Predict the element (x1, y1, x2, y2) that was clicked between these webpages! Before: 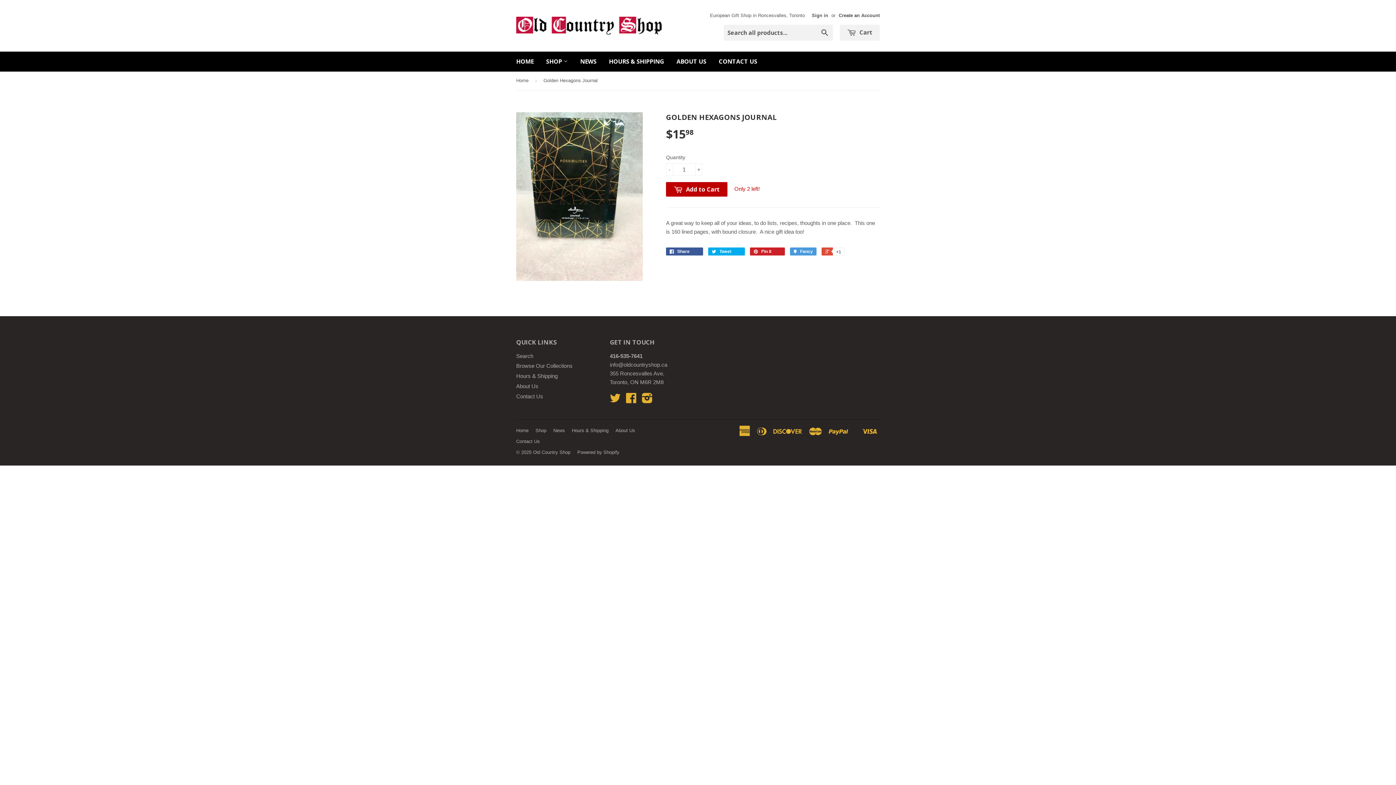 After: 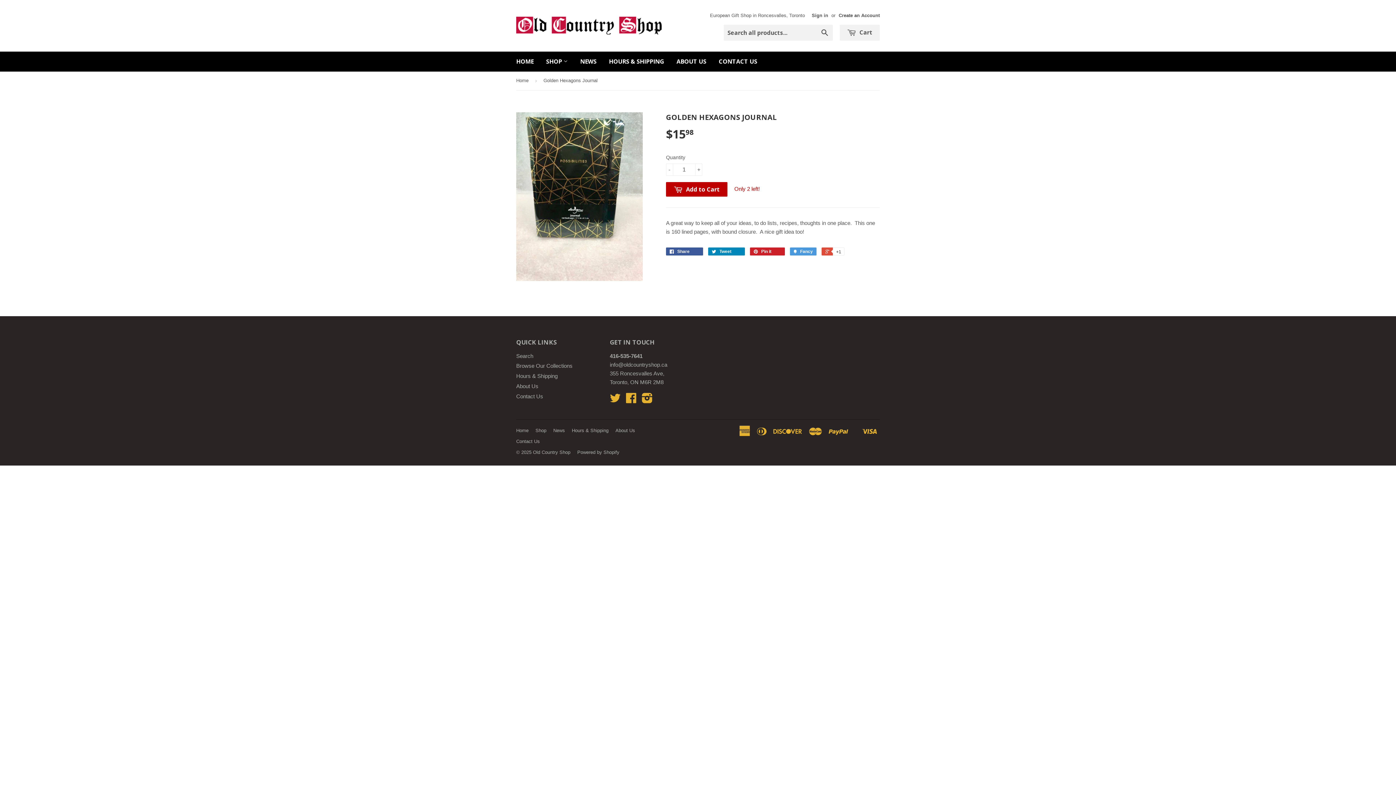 Action: bbox: (708, 247, 745, 255) label:  Tweet 0